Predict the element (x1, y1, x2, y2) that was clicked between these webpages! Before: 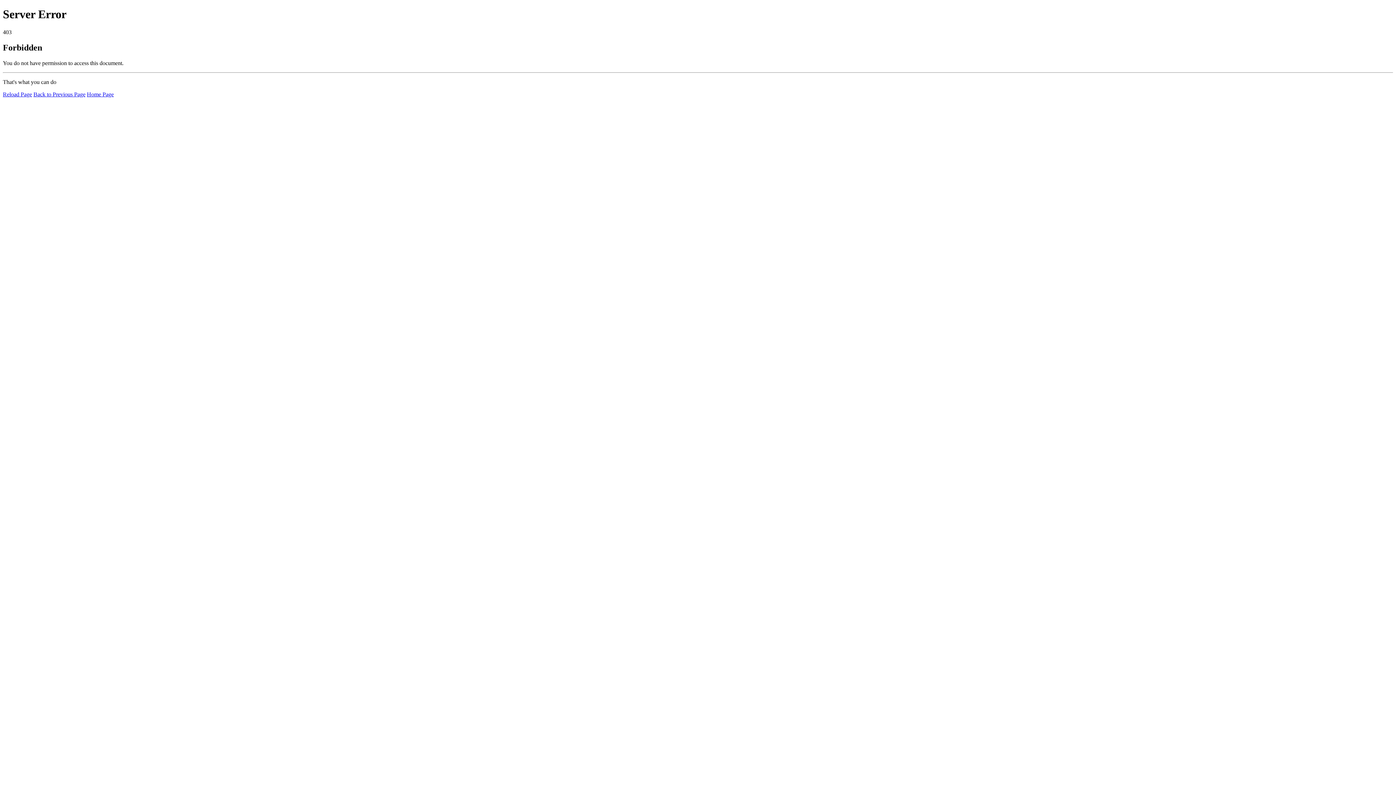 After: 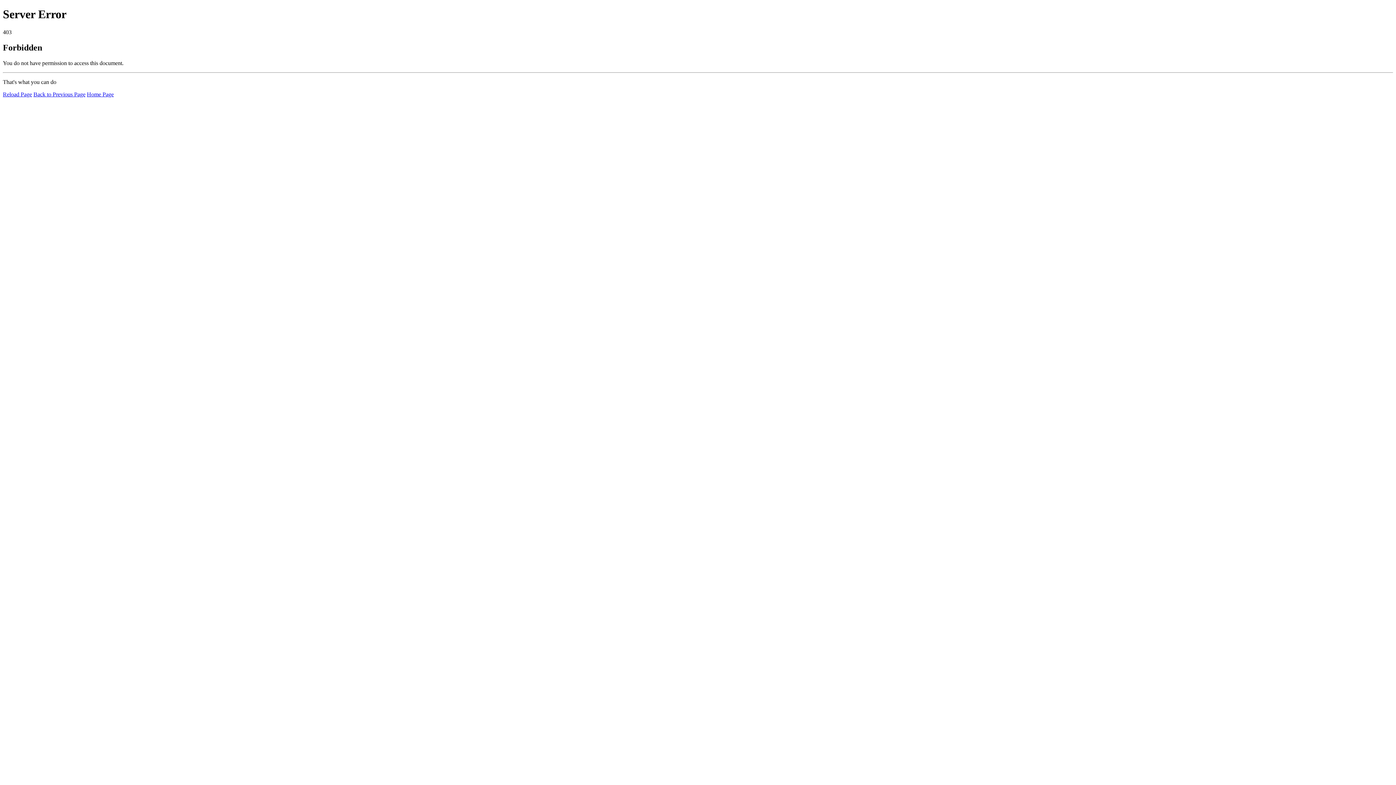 Action: label: Reload Page bbox: (2, 91, 32, 97)